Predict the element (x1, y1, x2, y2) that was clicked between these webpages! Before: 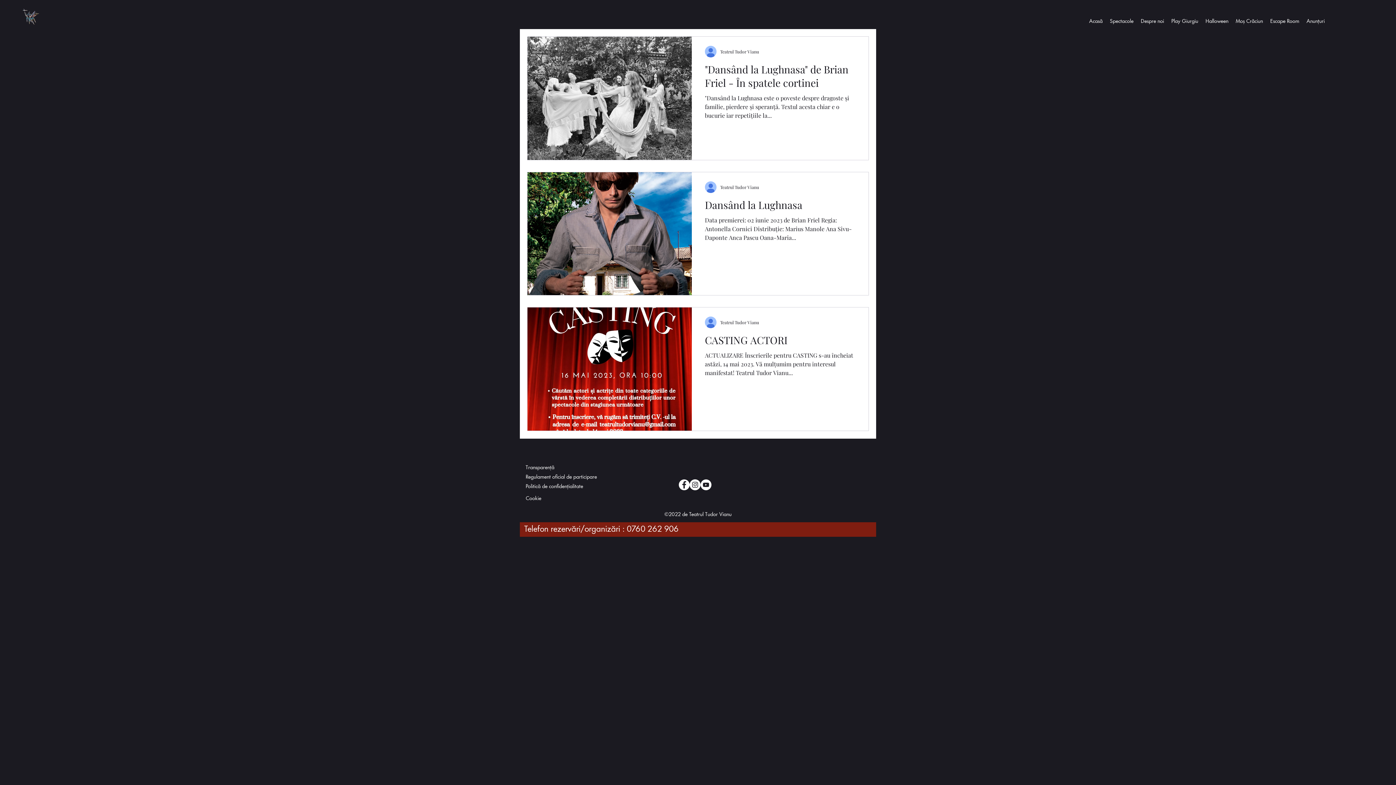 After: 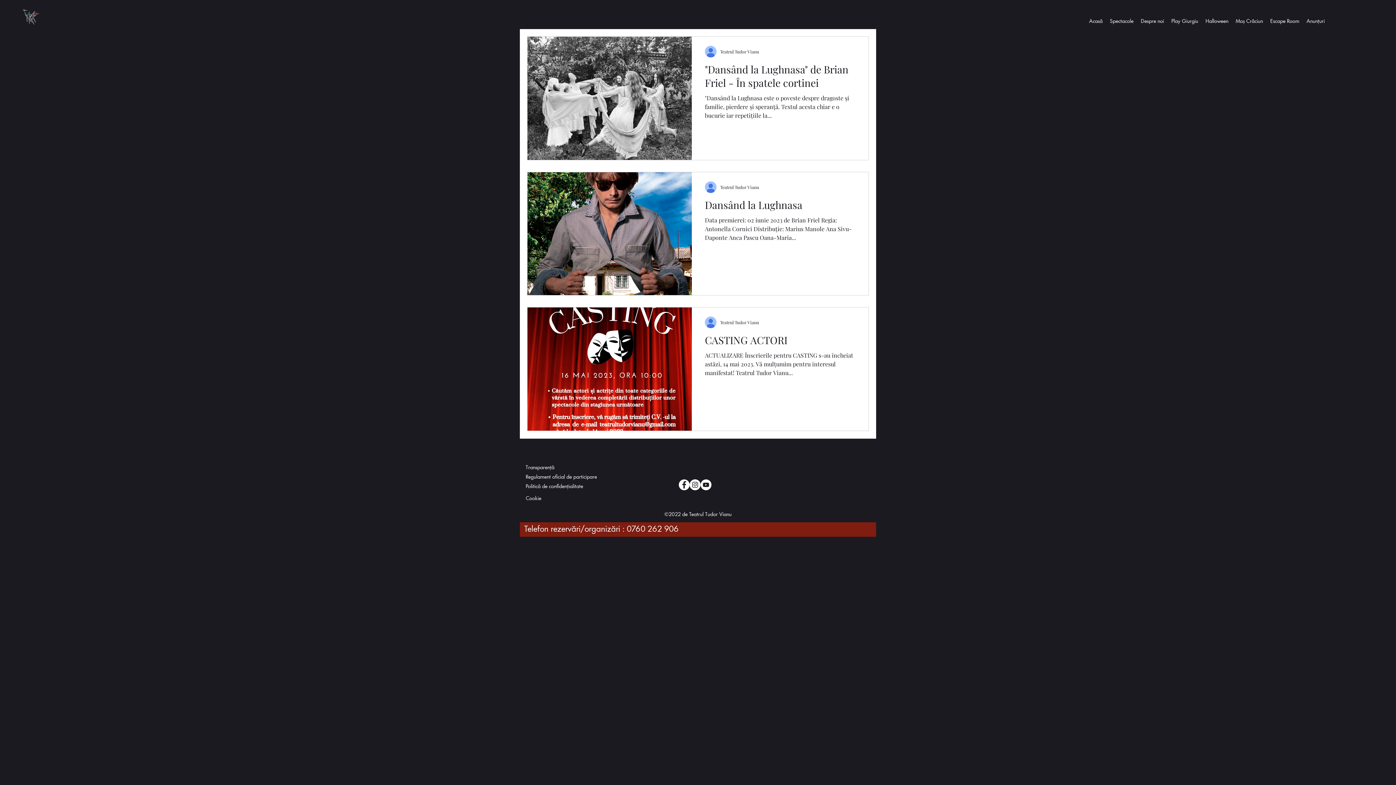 Action: bbox: (700, 479, 711, 490) label: Youtube